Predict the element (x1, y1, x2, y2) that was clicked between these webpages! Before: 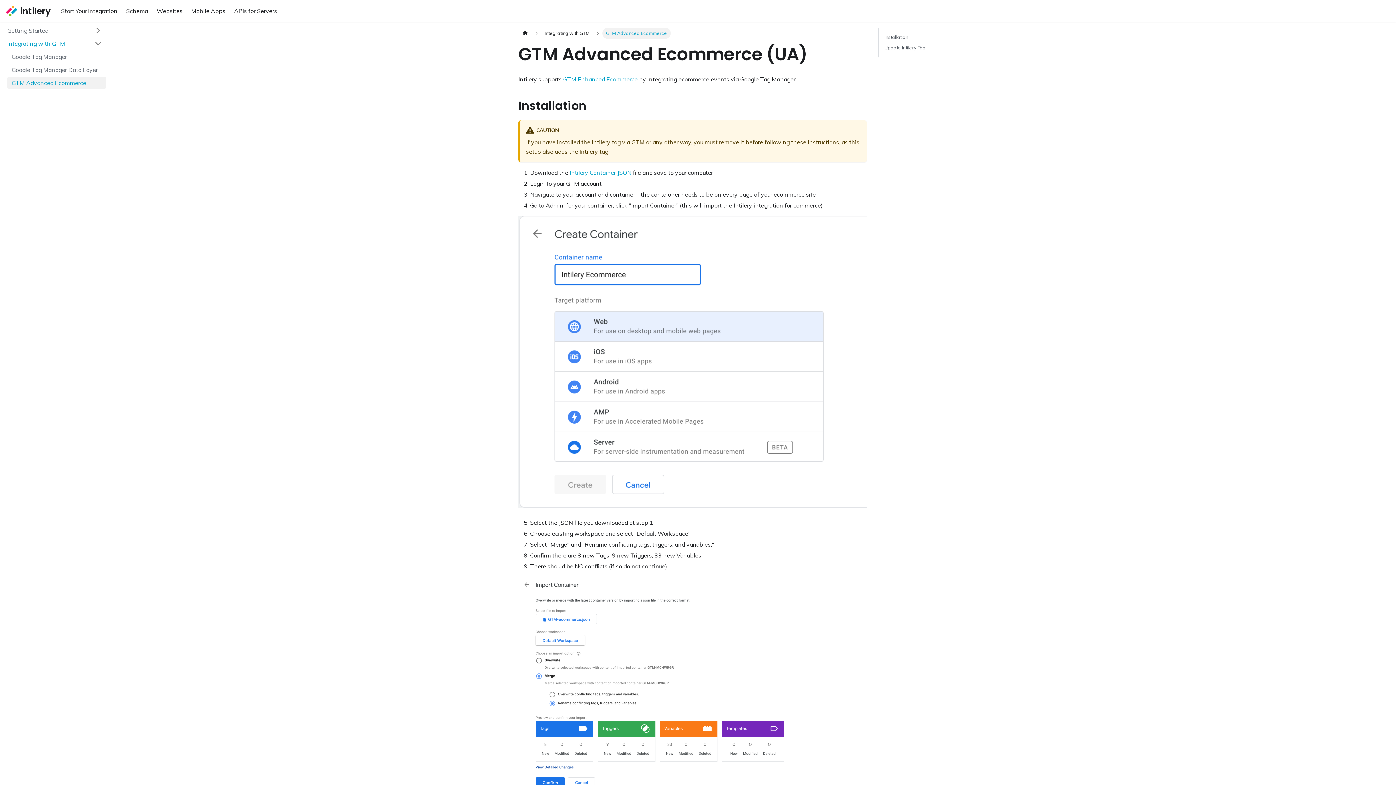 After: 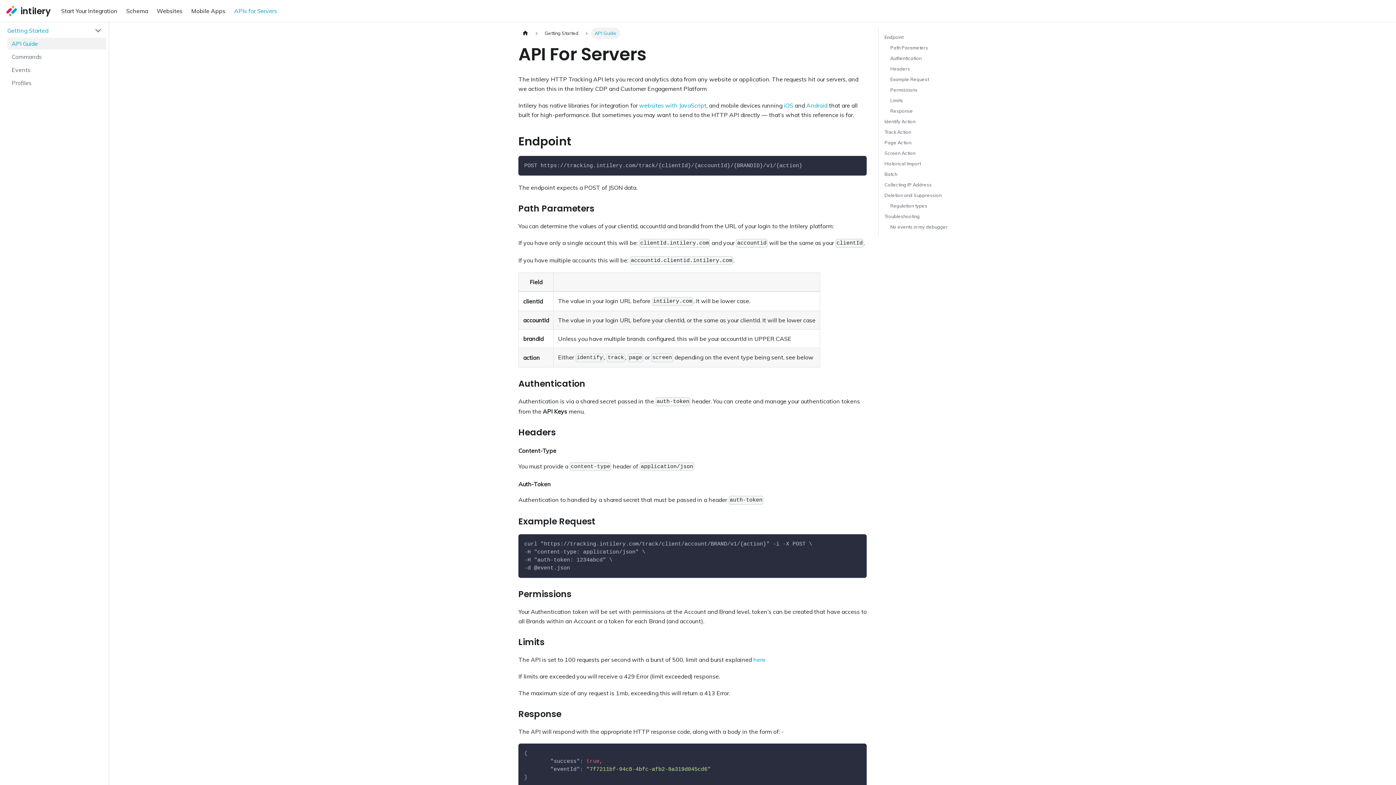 Action: label: APIs for Servers bbox: (229, 4, 281, 17)